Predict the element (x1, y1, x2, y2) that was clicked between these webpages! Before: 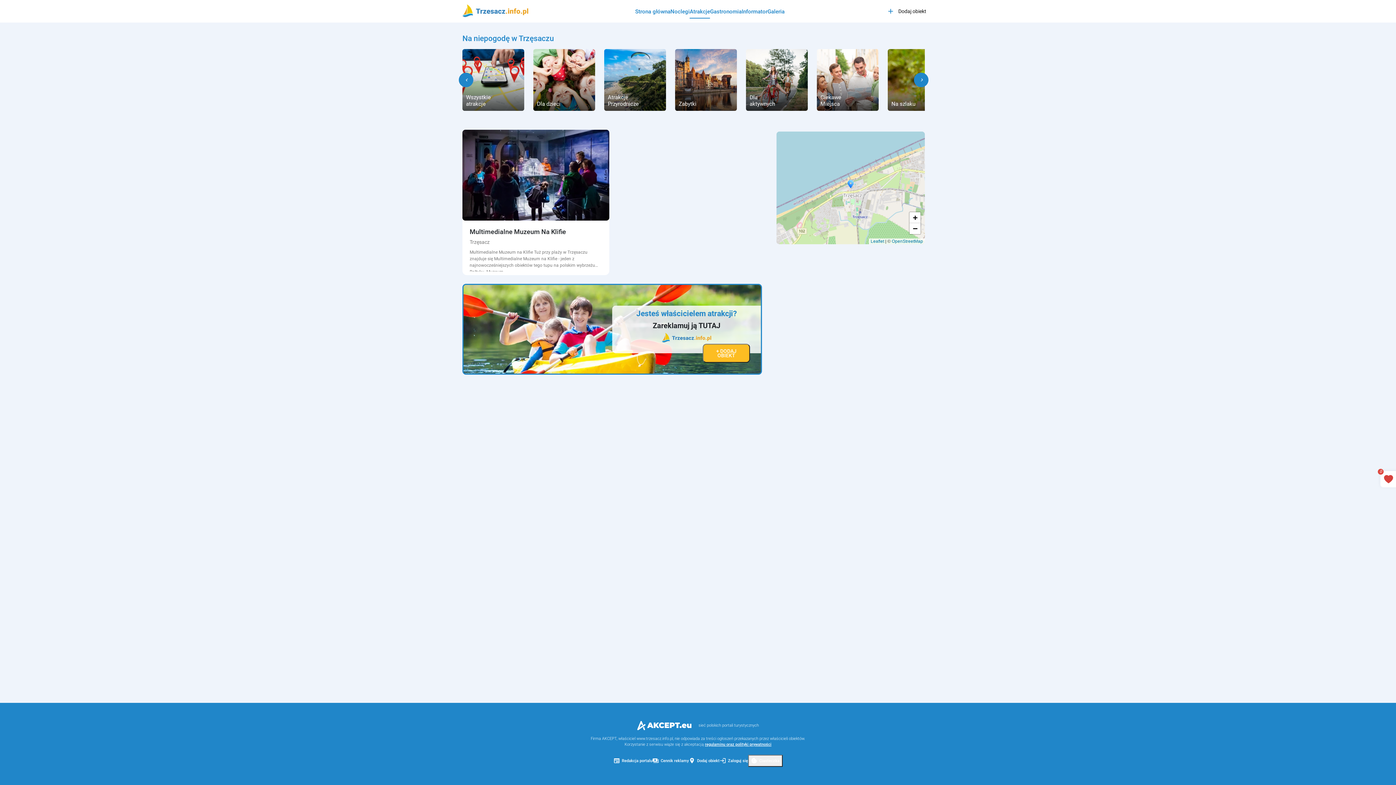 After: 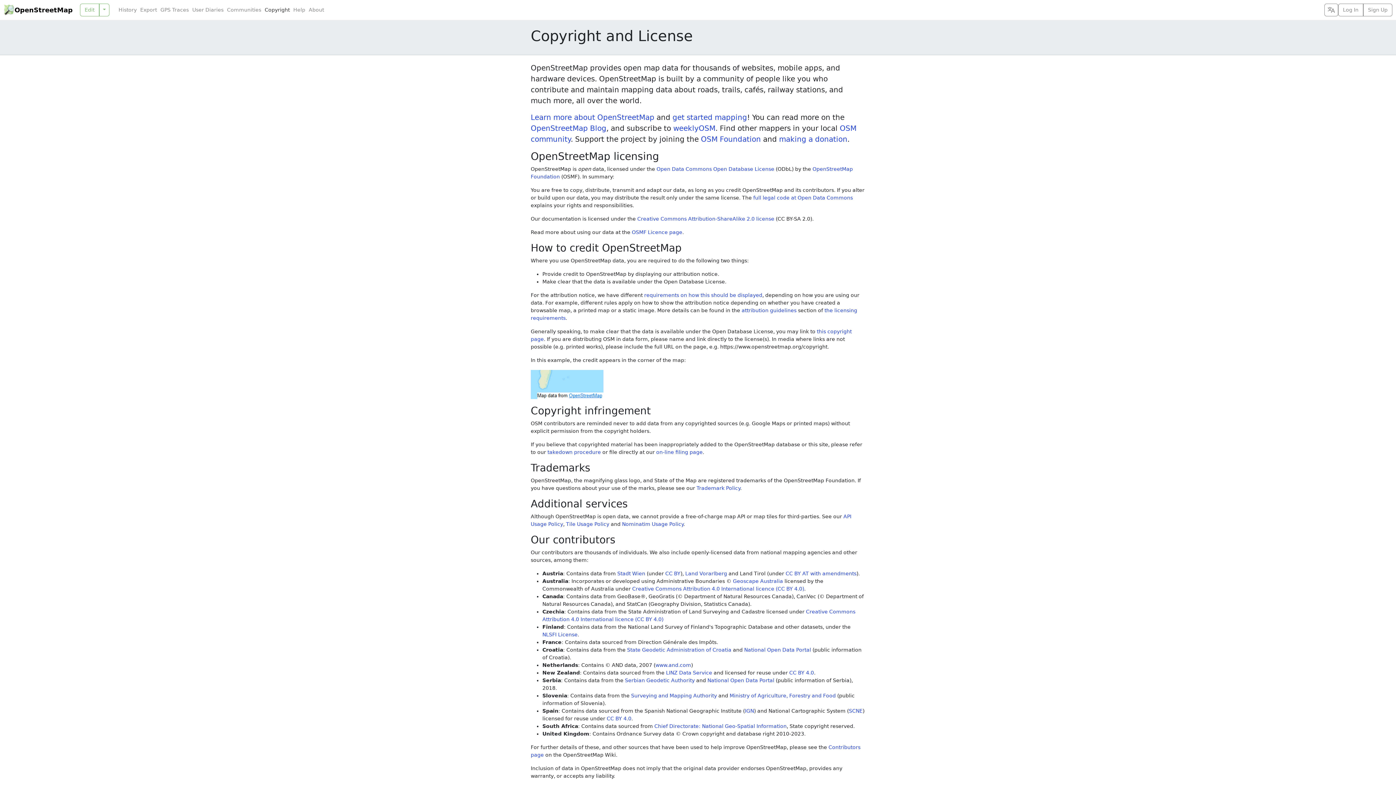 Action: bbox: (892, 238, 923, 244) label: OpenStreetMap